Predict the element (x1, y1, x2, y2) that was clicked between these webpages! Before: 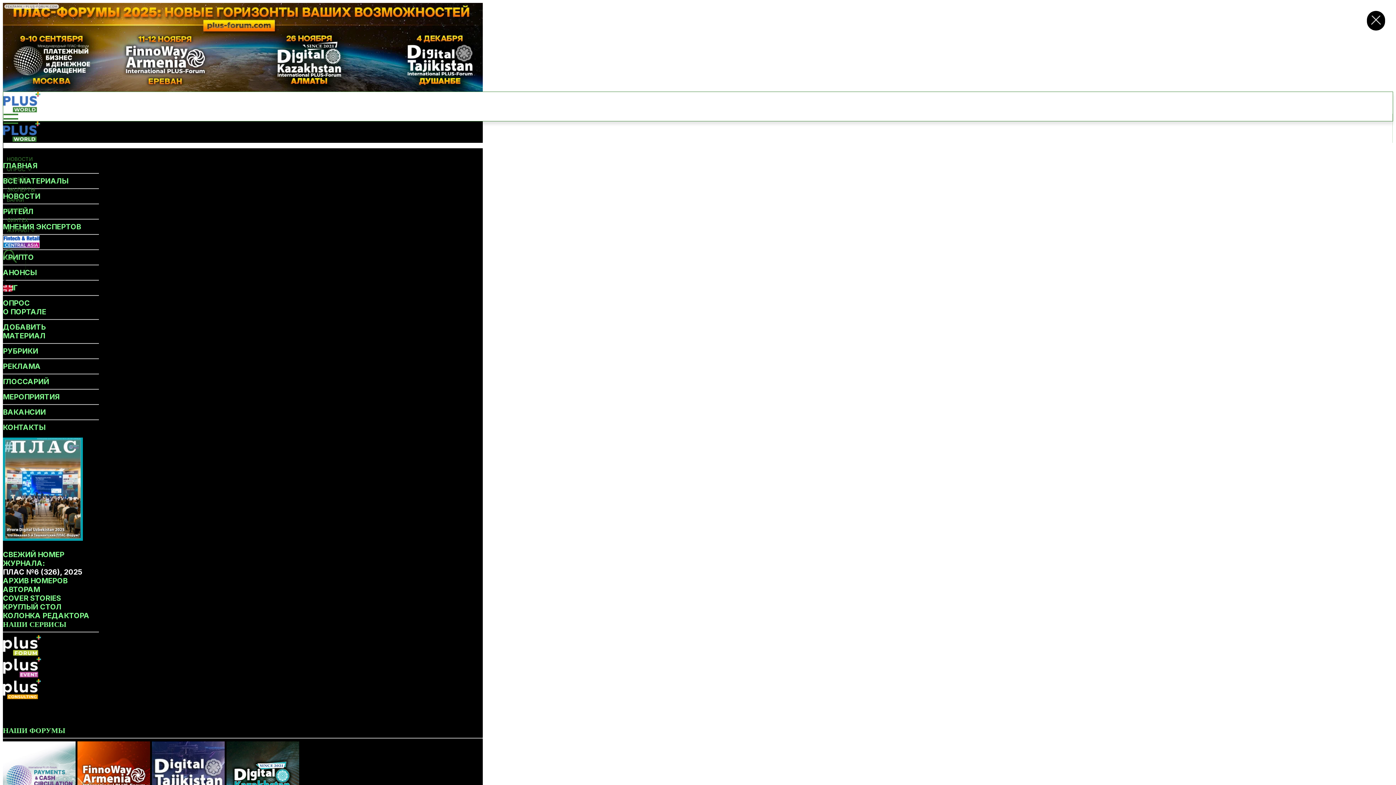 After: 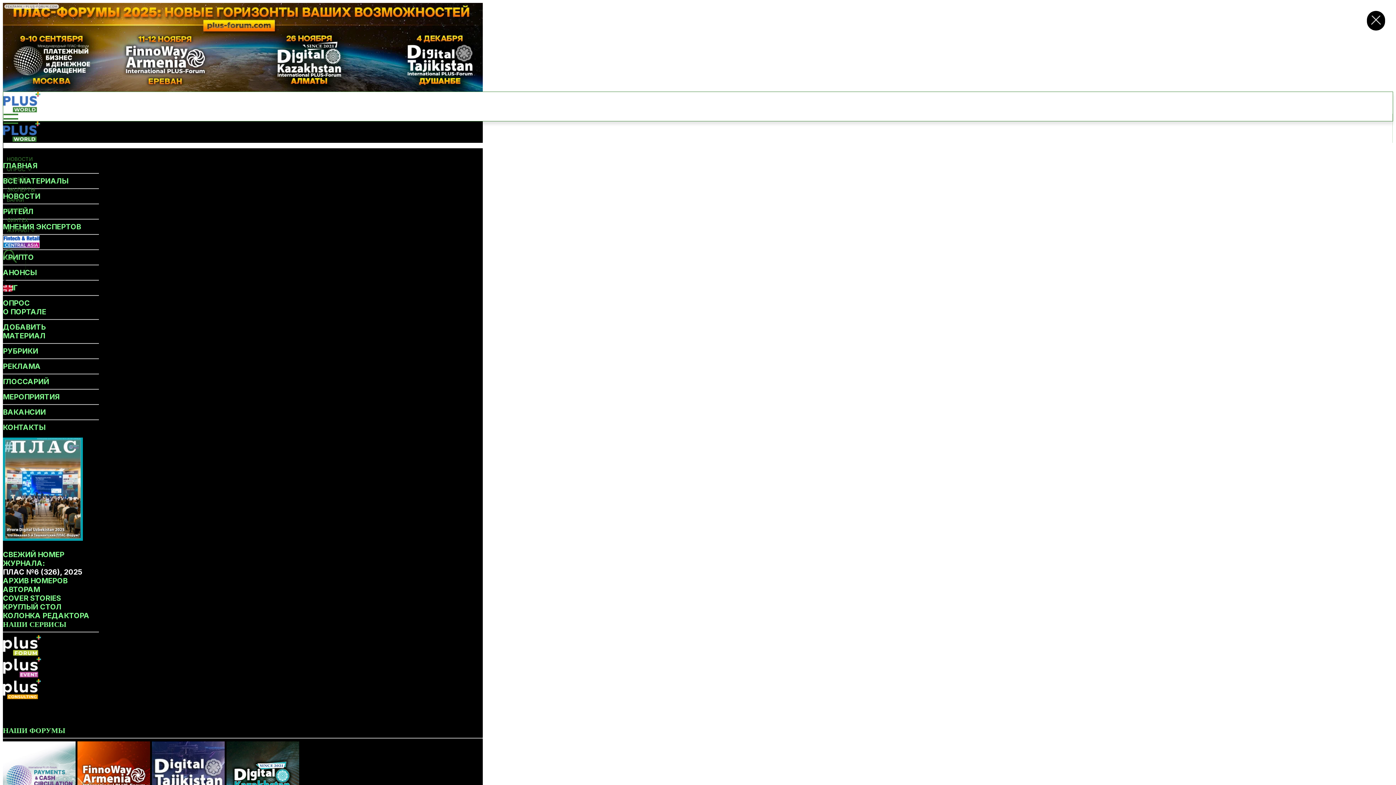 Action: bbox: (2, 408, 98, 416) label: ВАКАНСИИ